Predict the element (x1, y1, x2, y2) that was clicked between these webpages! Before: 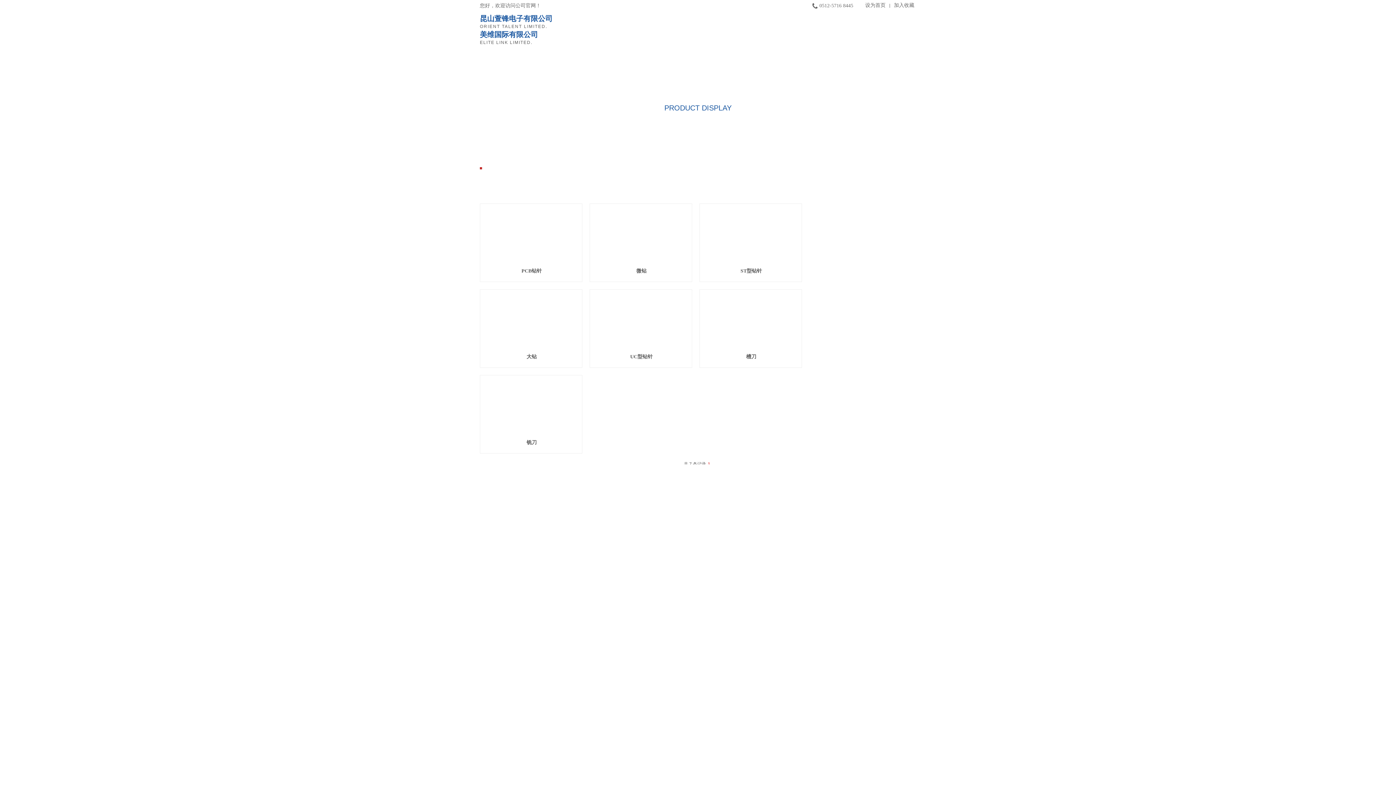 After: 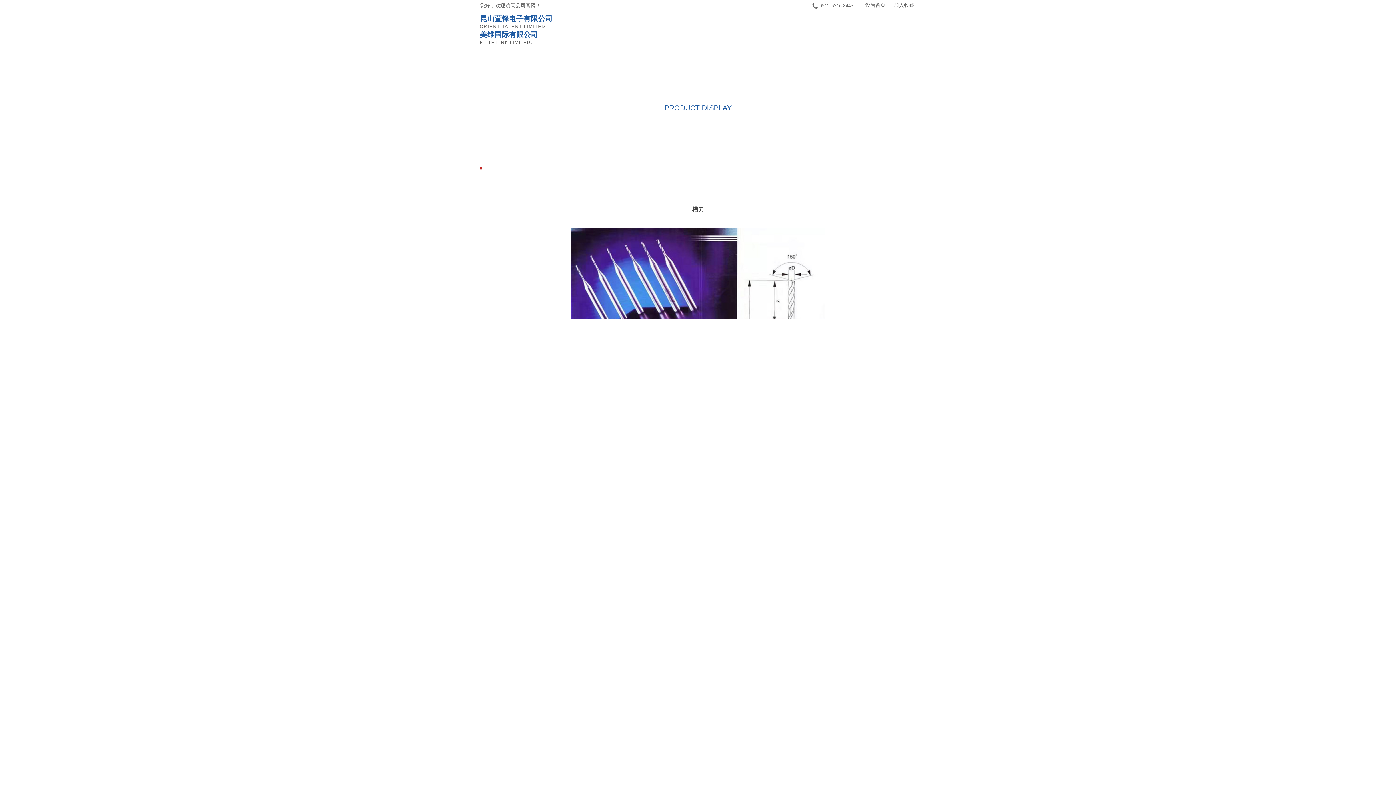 Action: label: 槽刀 bbox: (707, 353, 795, 360)